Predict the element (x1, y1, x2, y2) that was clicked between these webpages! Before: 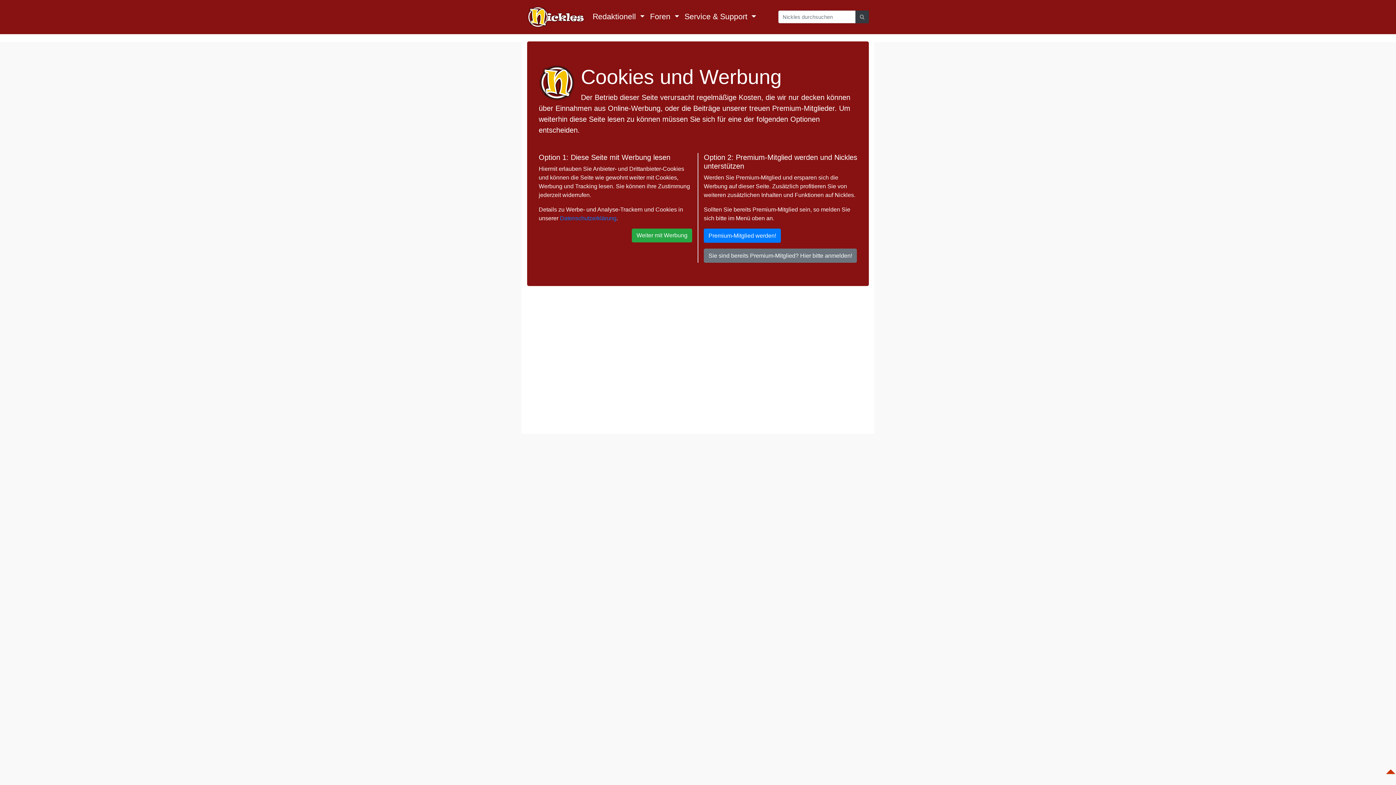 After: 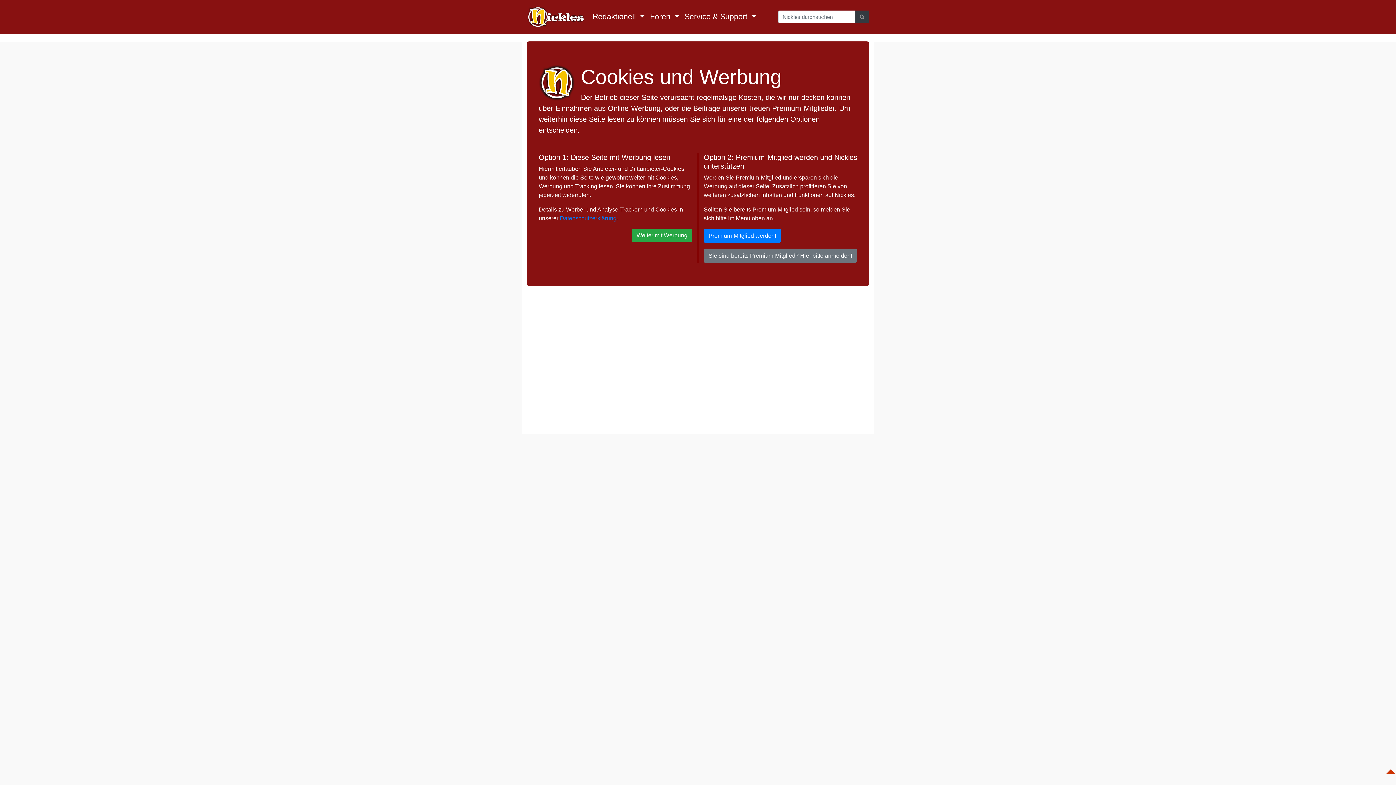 Action: bbox: (1385, 765, 1396, 771)